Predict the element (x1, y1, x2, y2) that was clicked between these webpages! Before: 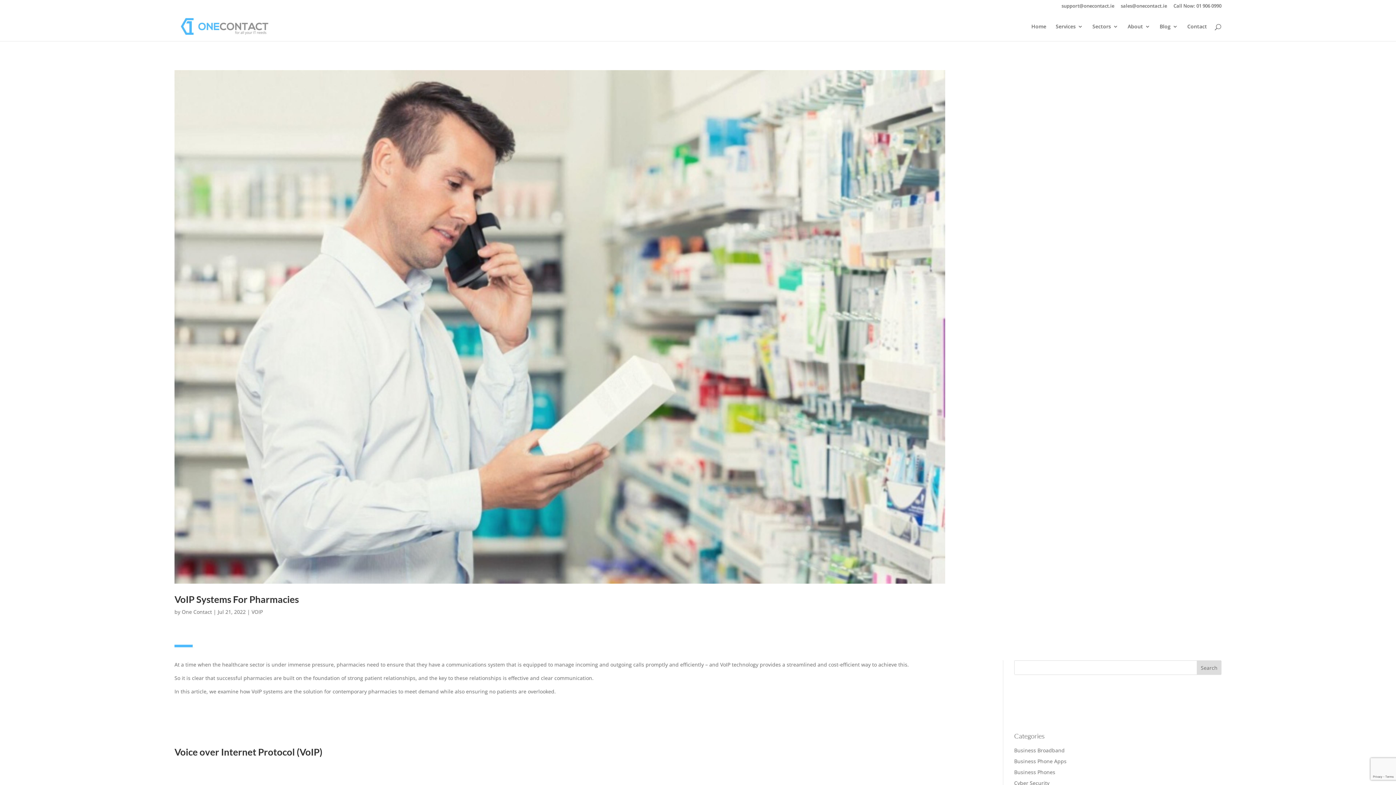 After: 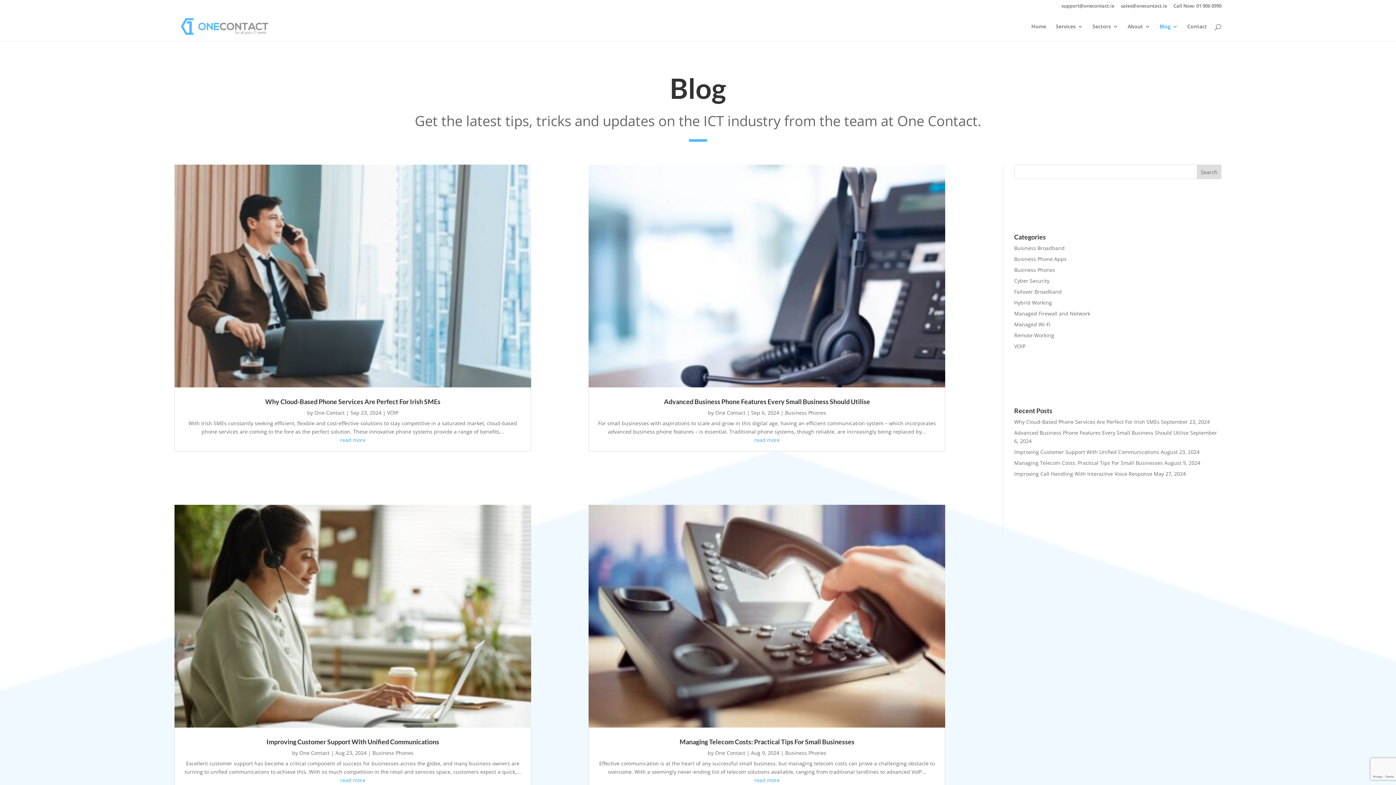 Action: bbox: (1160, 23, 1178, 40) label: Blog